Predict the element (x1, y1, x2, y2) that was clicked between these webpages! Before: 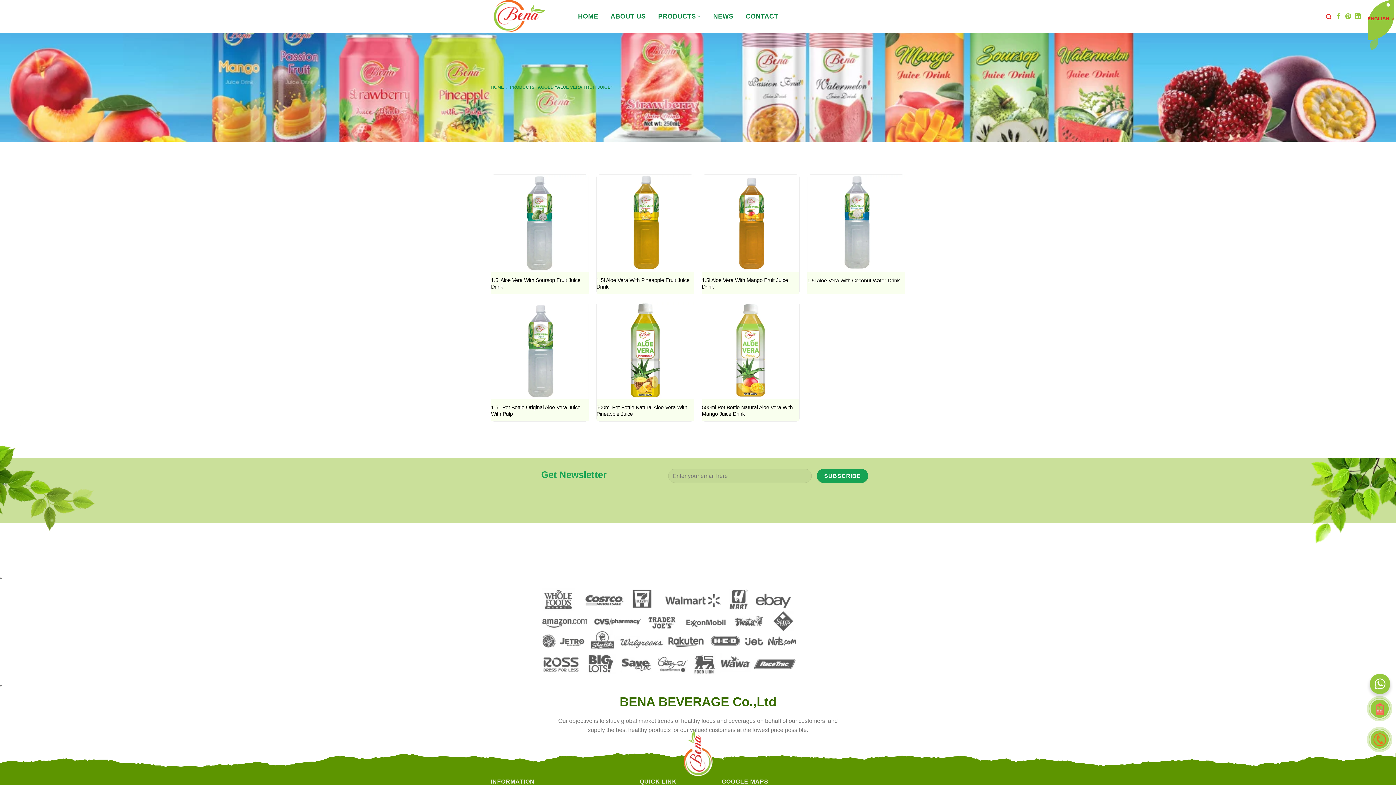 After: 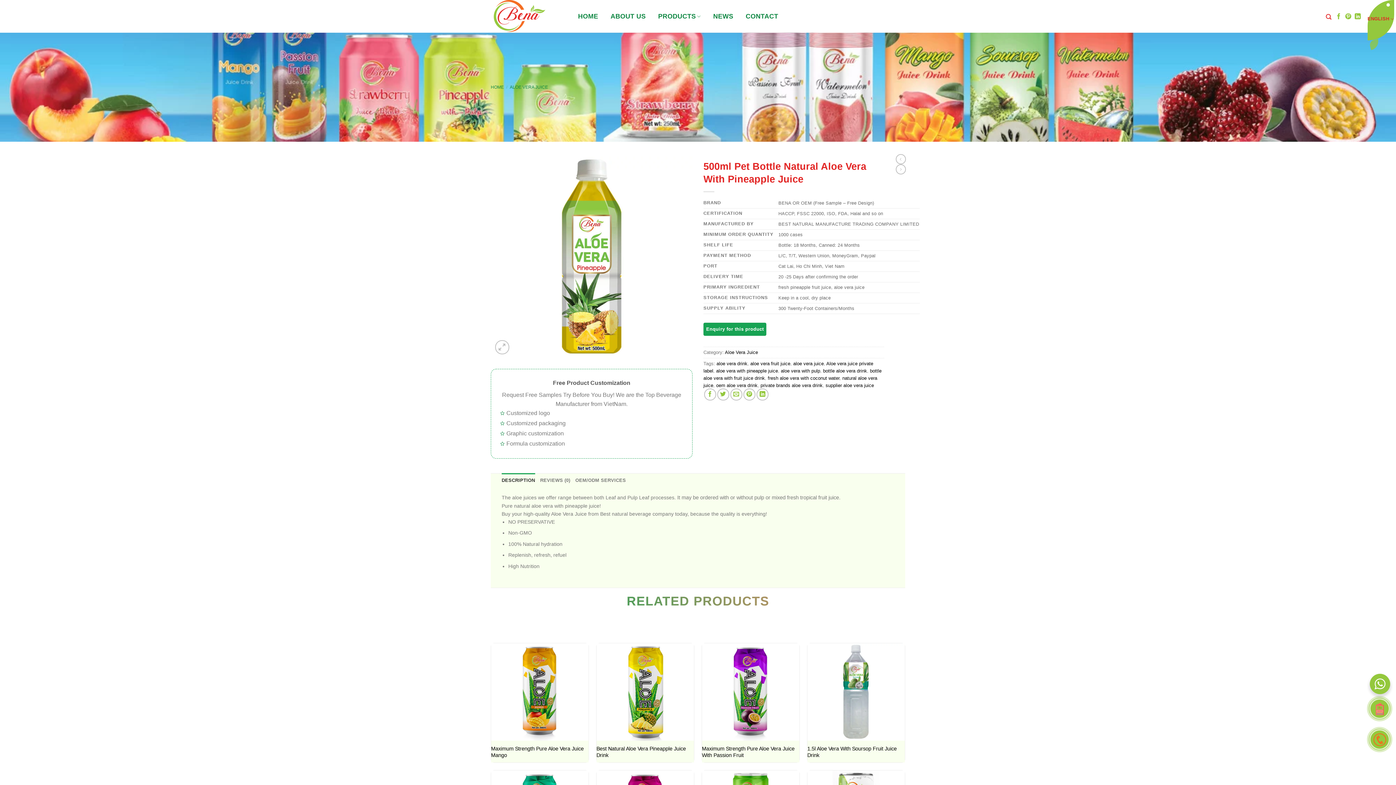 Action: bbox: (596, 302, 694, 399)